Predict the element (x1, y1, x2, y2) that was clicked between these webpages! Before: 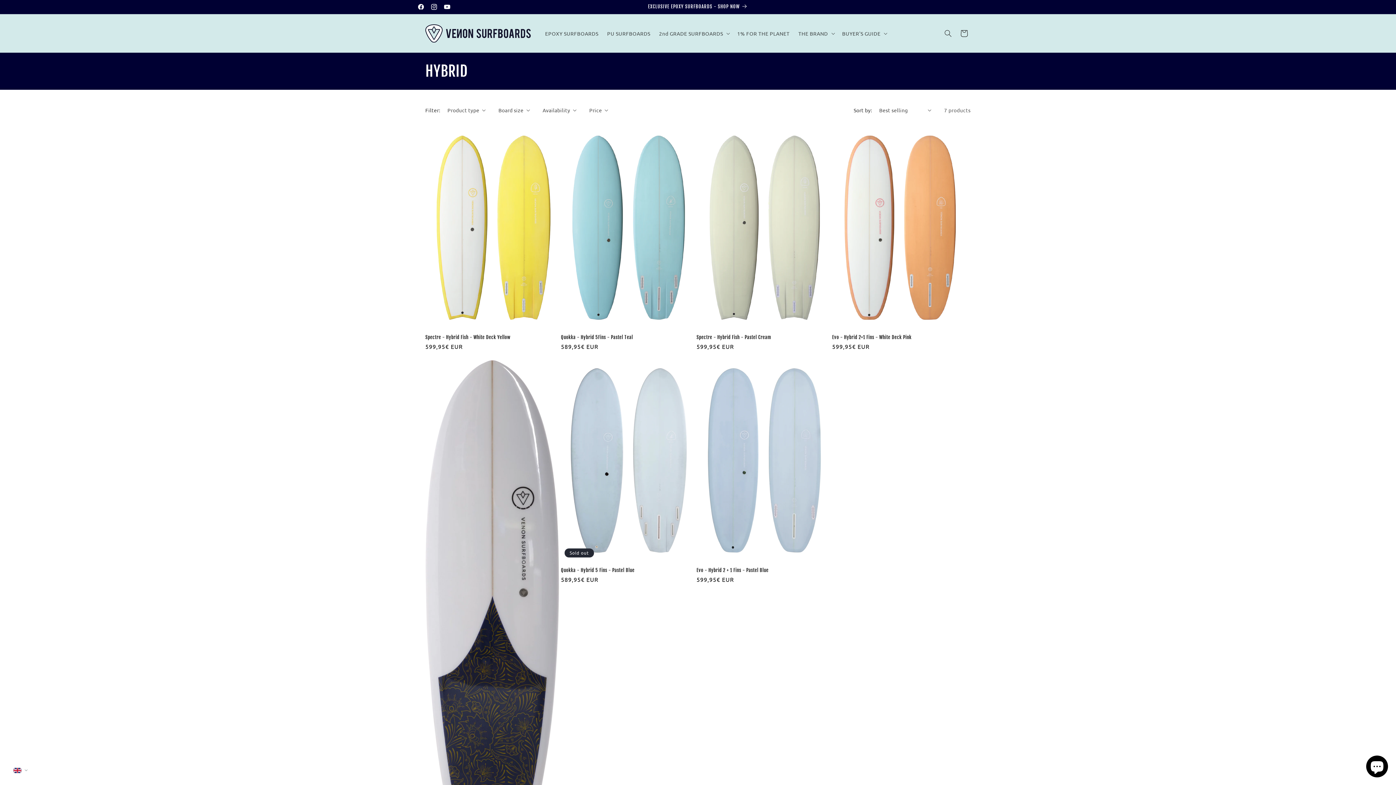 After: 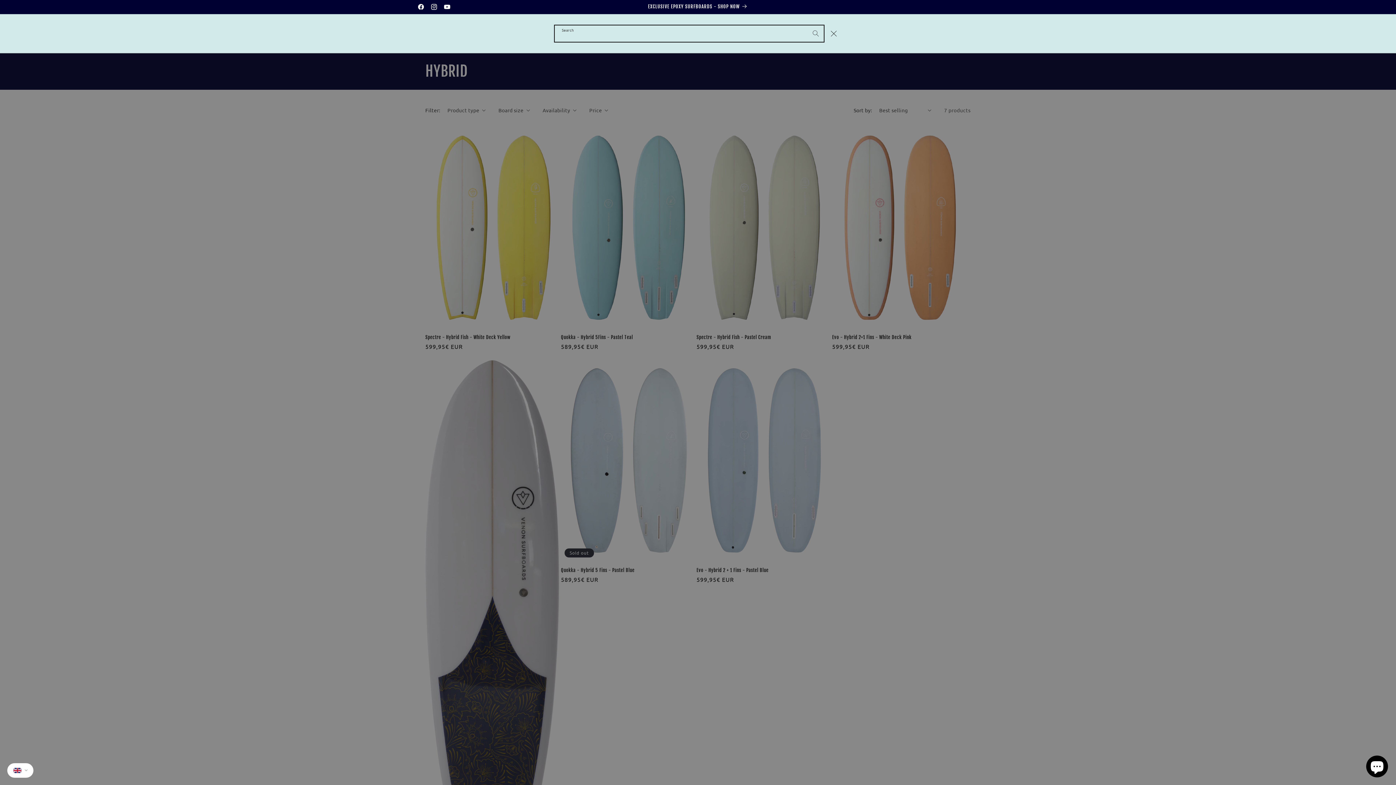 Action: bbox: (940, 25, 956, 41) label: Search